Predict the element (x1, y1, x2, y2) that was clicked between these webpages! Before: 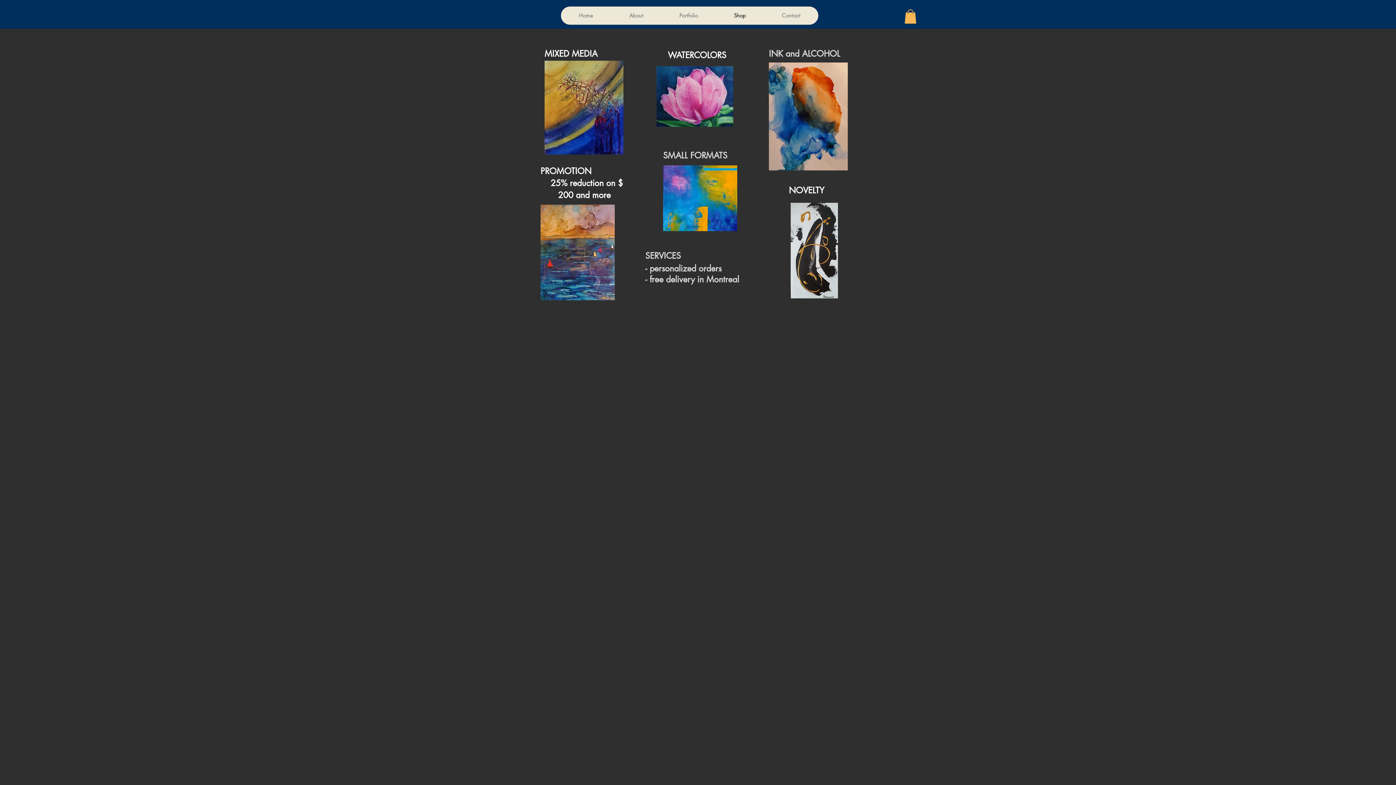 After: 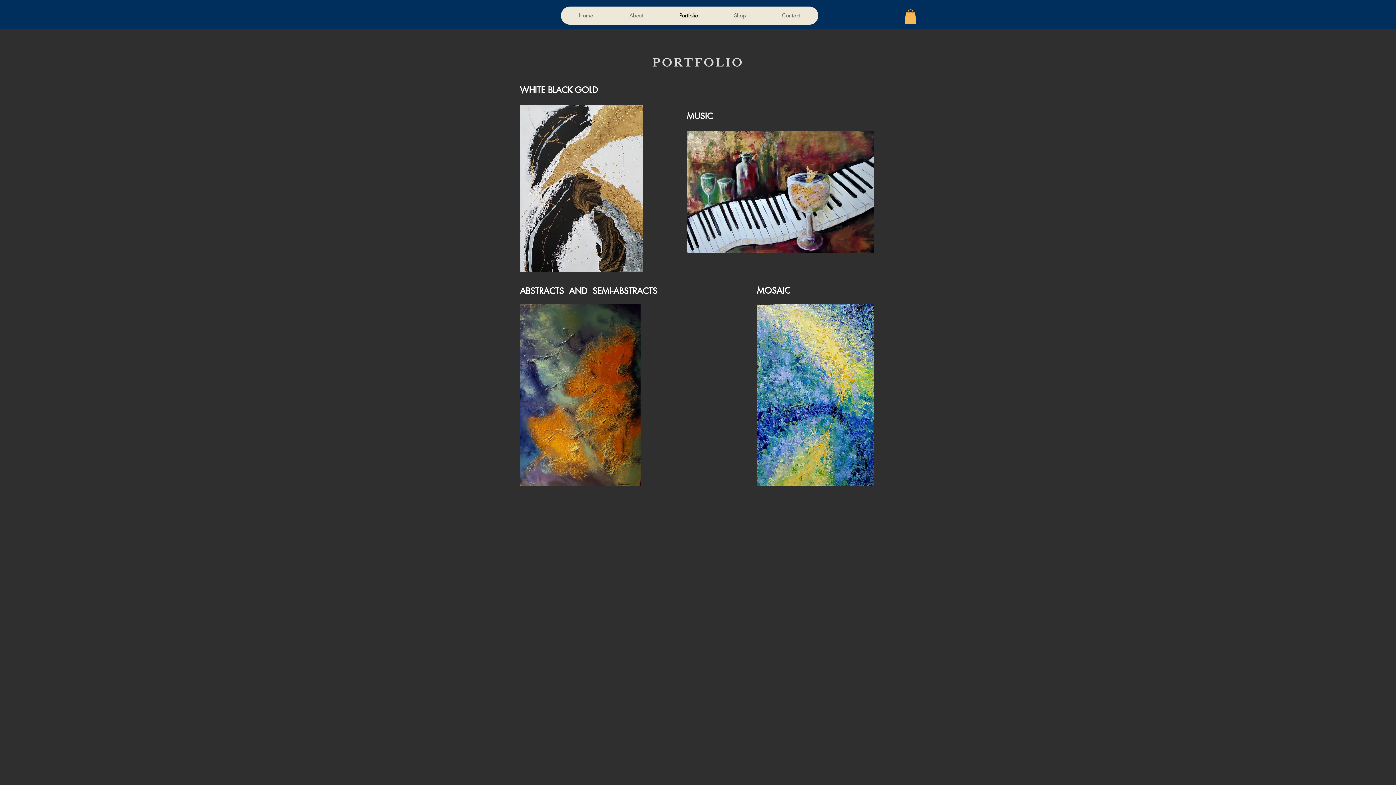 Action: label: Portfolio bbox: (661, 6, 716, 24)